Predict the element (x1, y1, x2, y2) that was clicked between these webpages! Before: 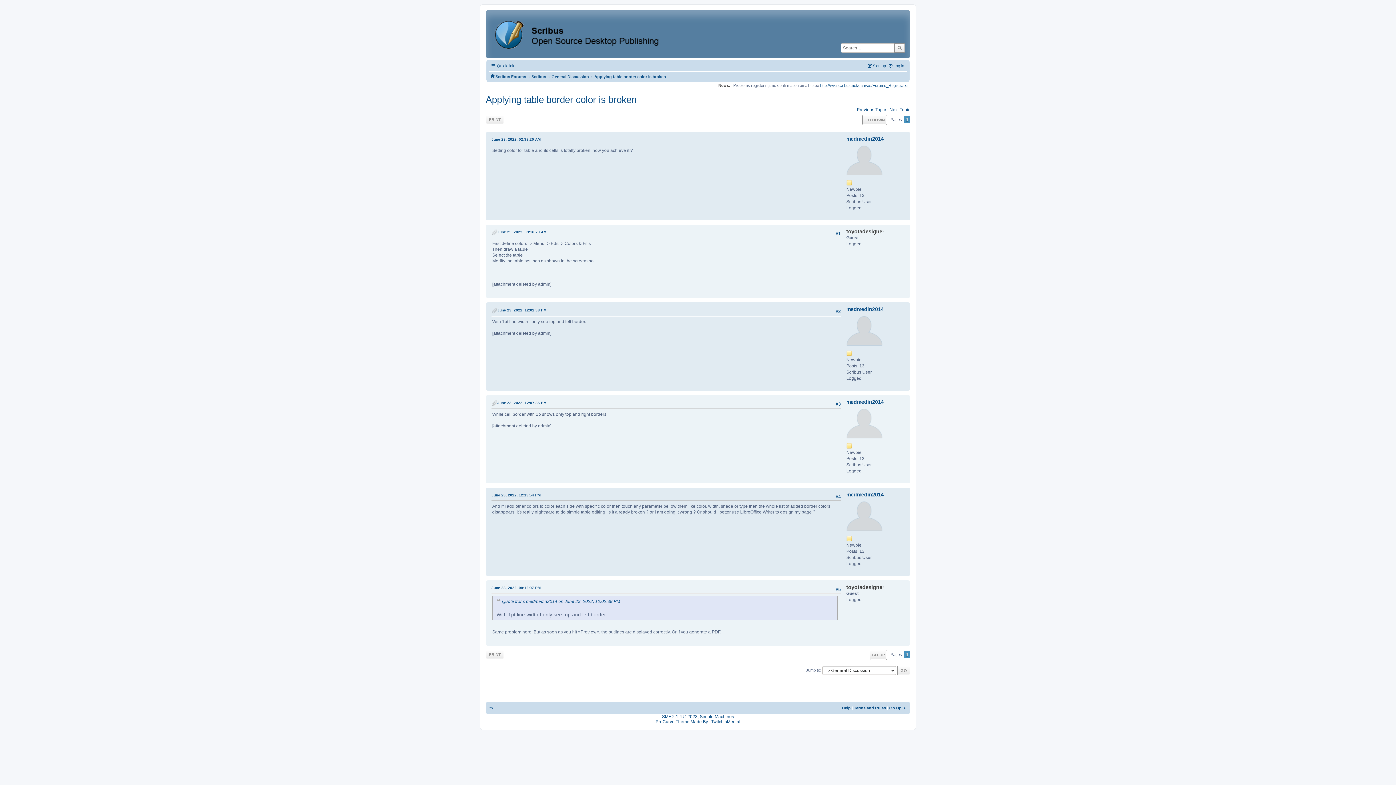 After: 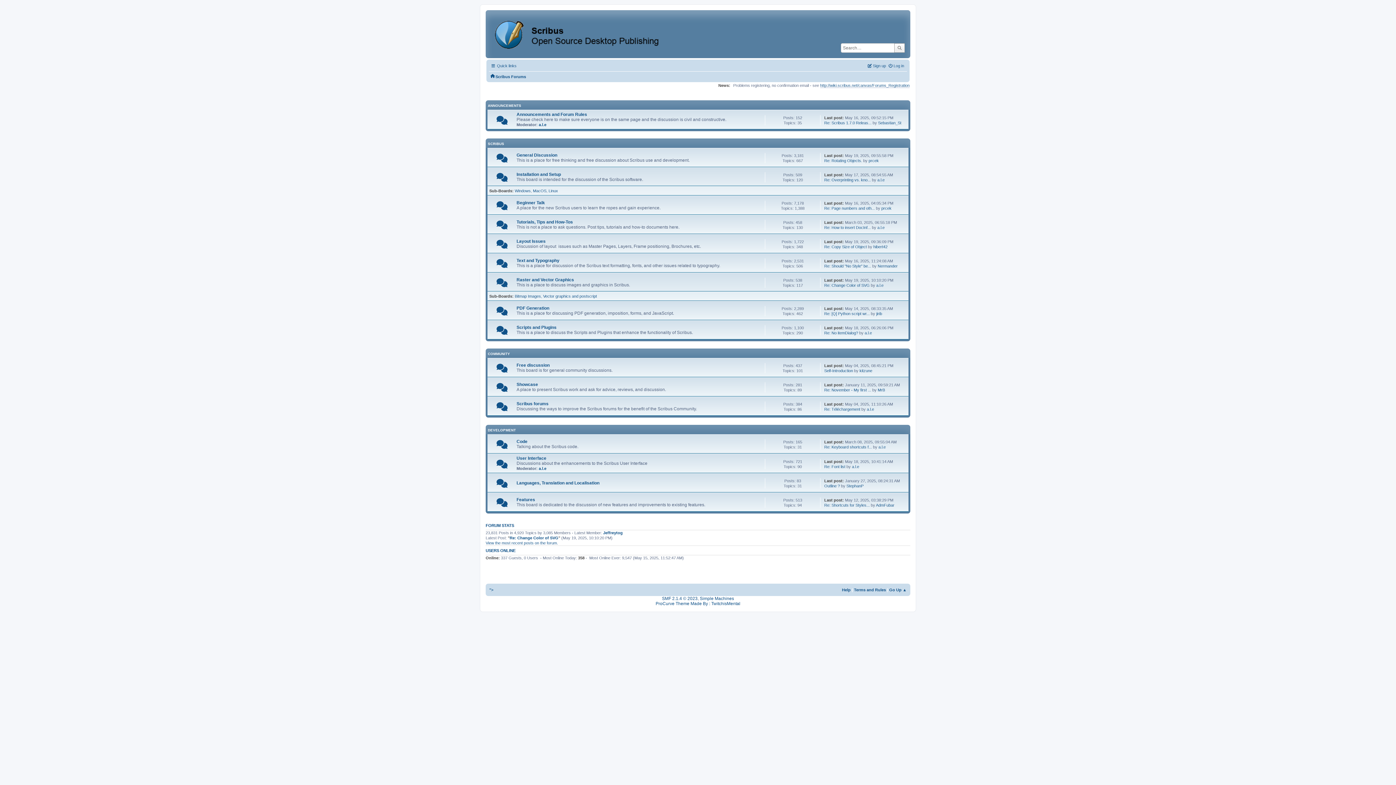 Action: bbox: (489, 706, 493, 710) label: ">